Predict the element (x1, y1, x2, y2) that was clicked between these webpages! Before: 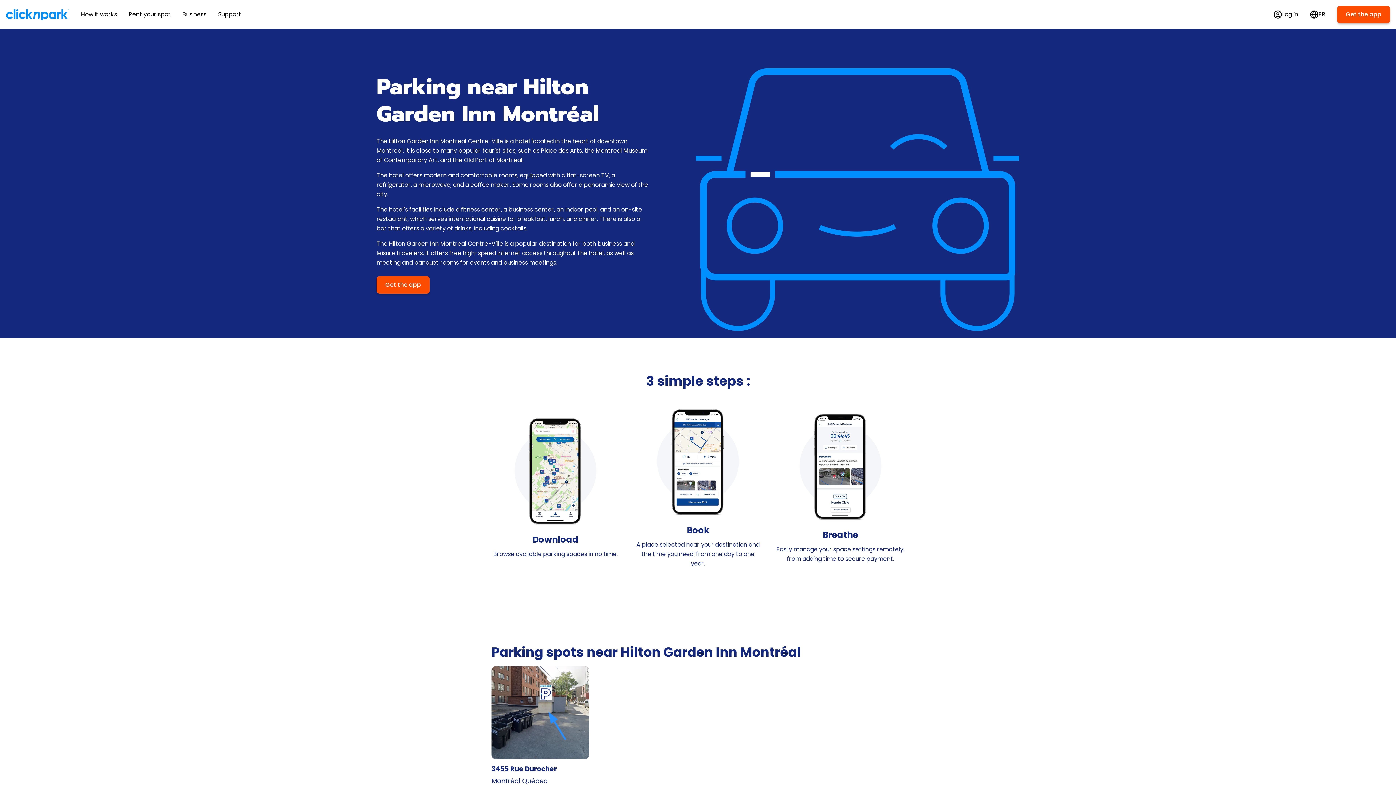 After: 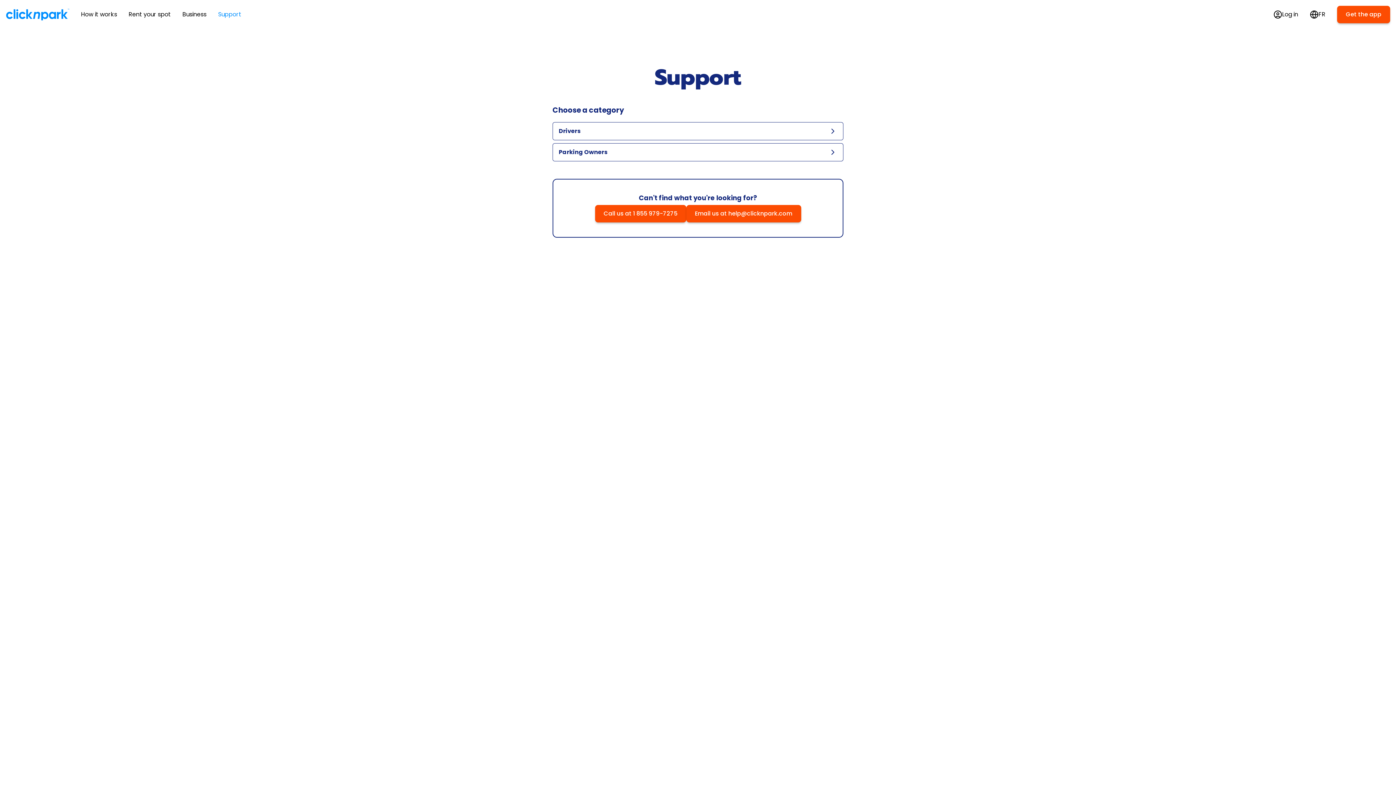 Action: bbox: (212, 0, 247, 29) label: Support